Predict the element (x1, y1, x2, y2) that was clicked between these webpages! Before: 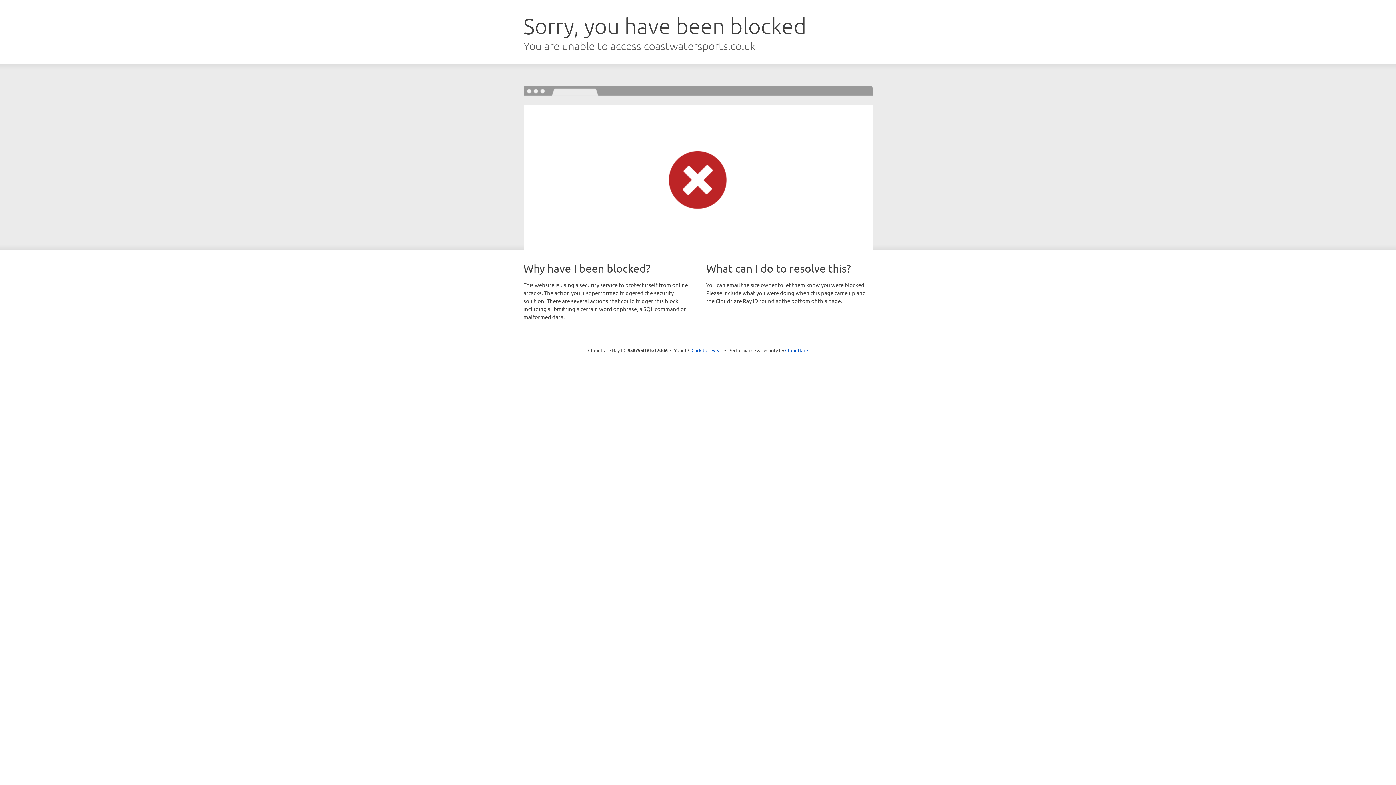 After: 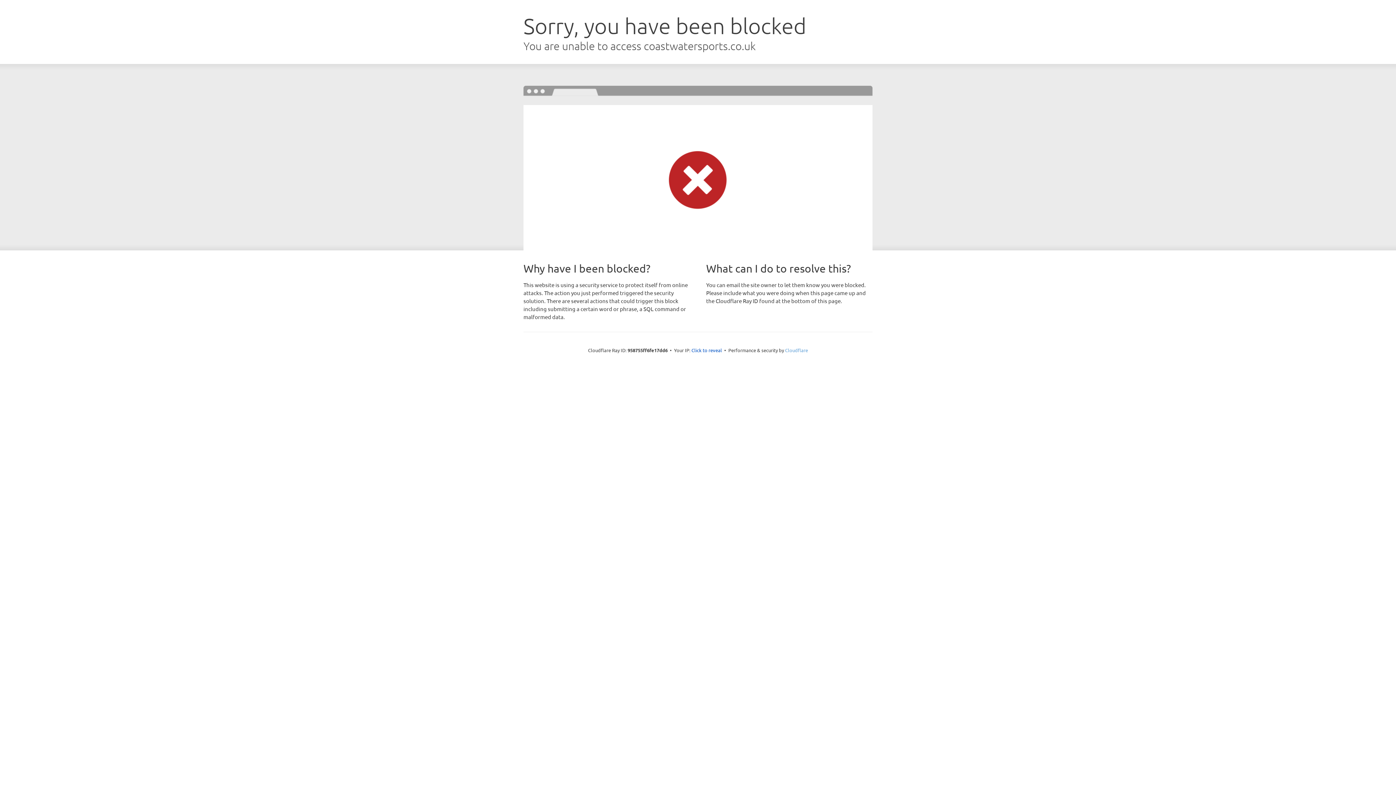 Action: label: Cloudflare bbox: (785, 347, 808, 353)